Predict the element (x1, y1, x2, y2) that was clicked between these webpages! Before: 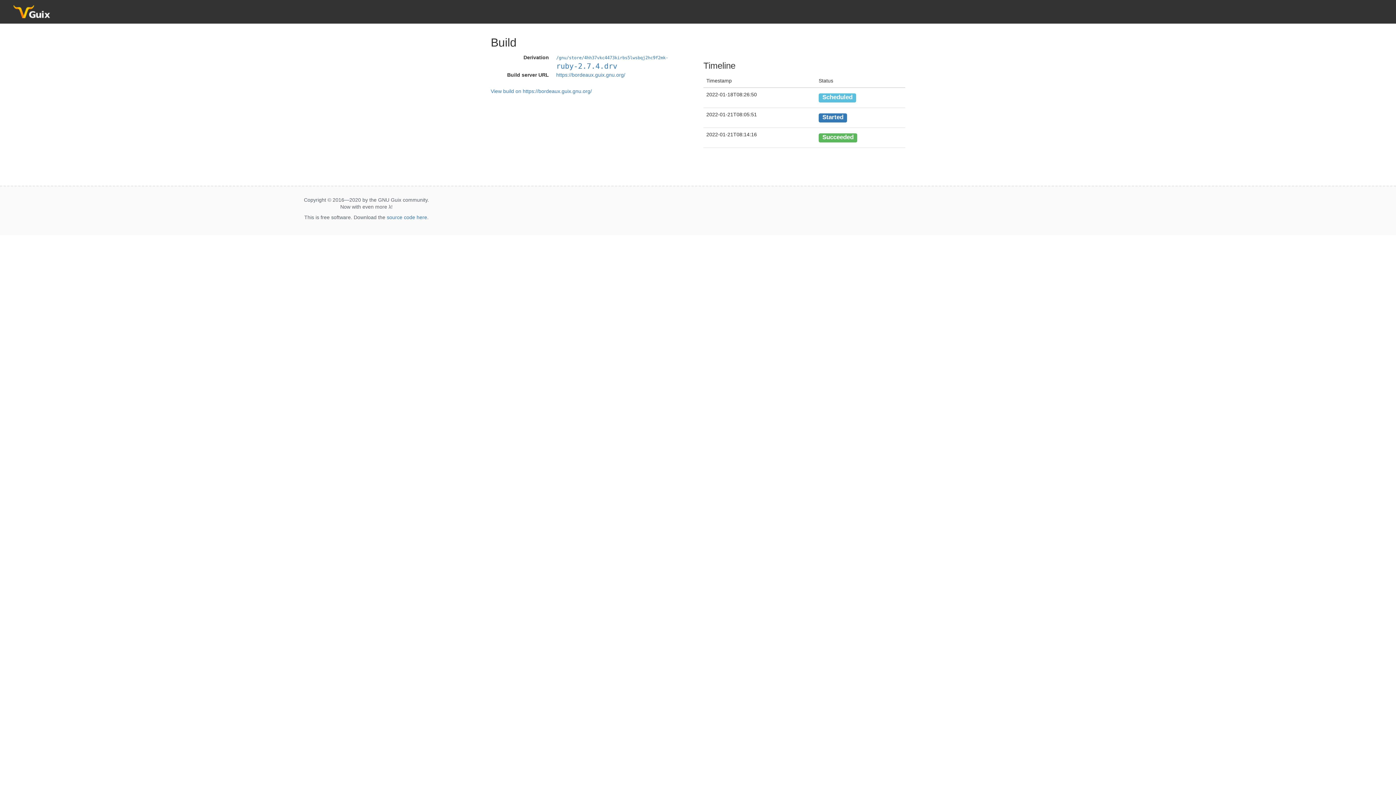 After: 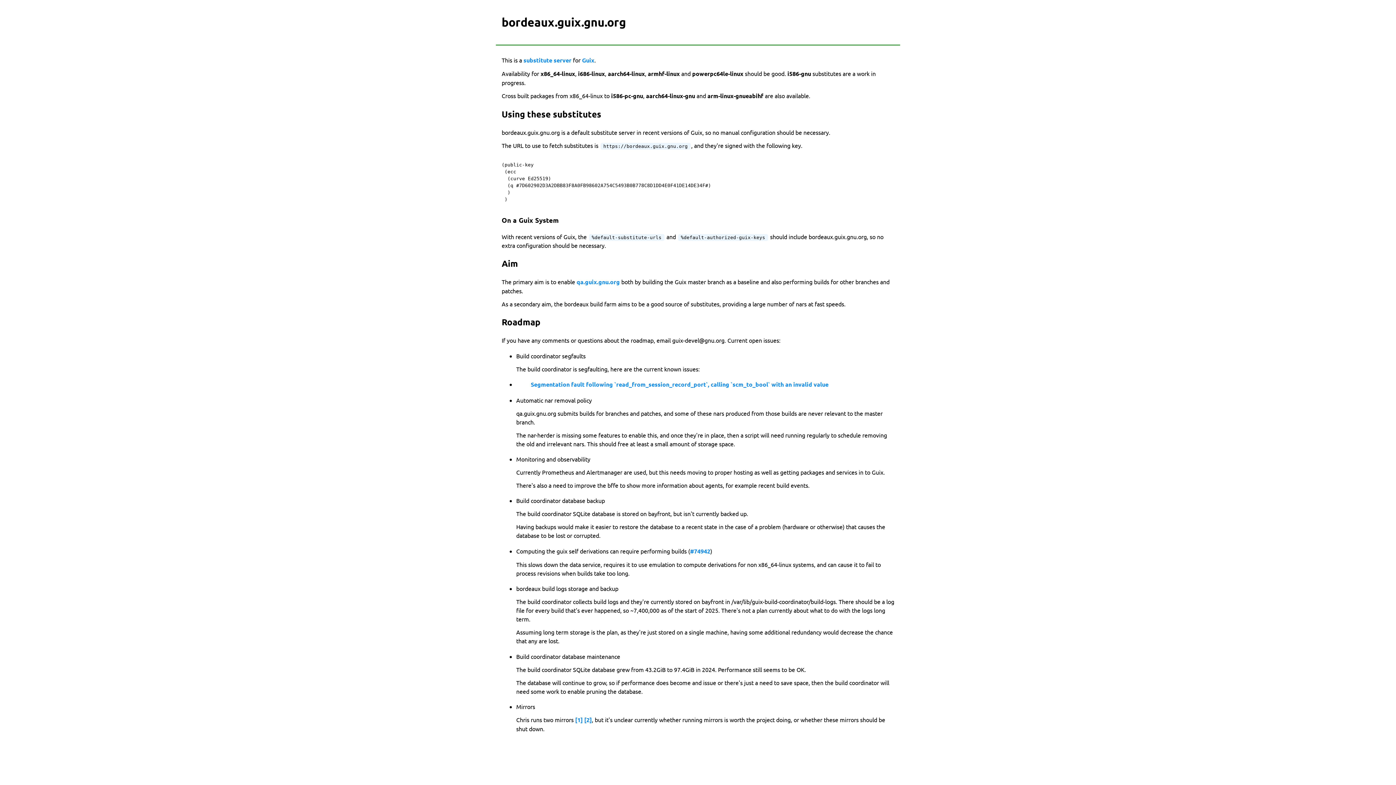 Action: label: https://bordeaux.guix.gnu.org/ bbox: (556, 72, 625, 77)